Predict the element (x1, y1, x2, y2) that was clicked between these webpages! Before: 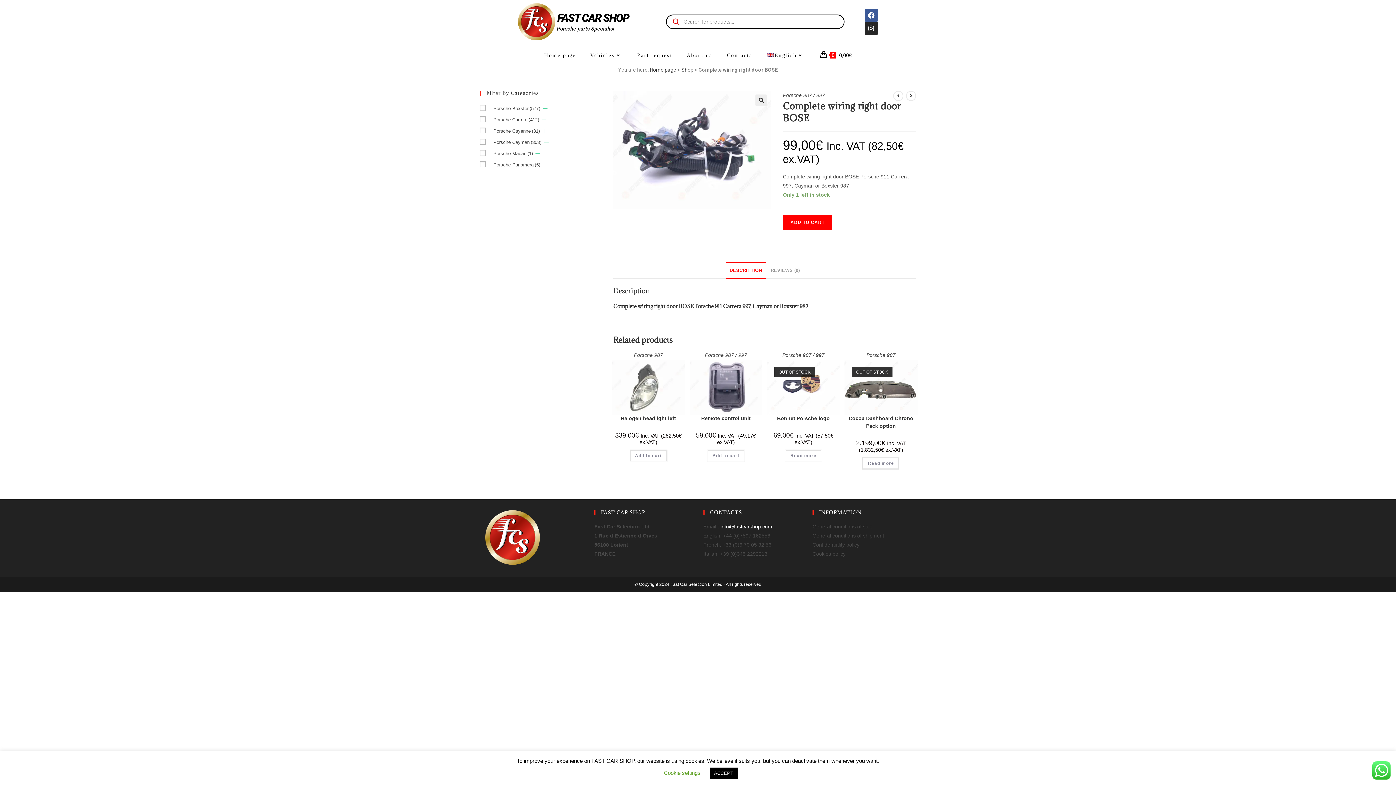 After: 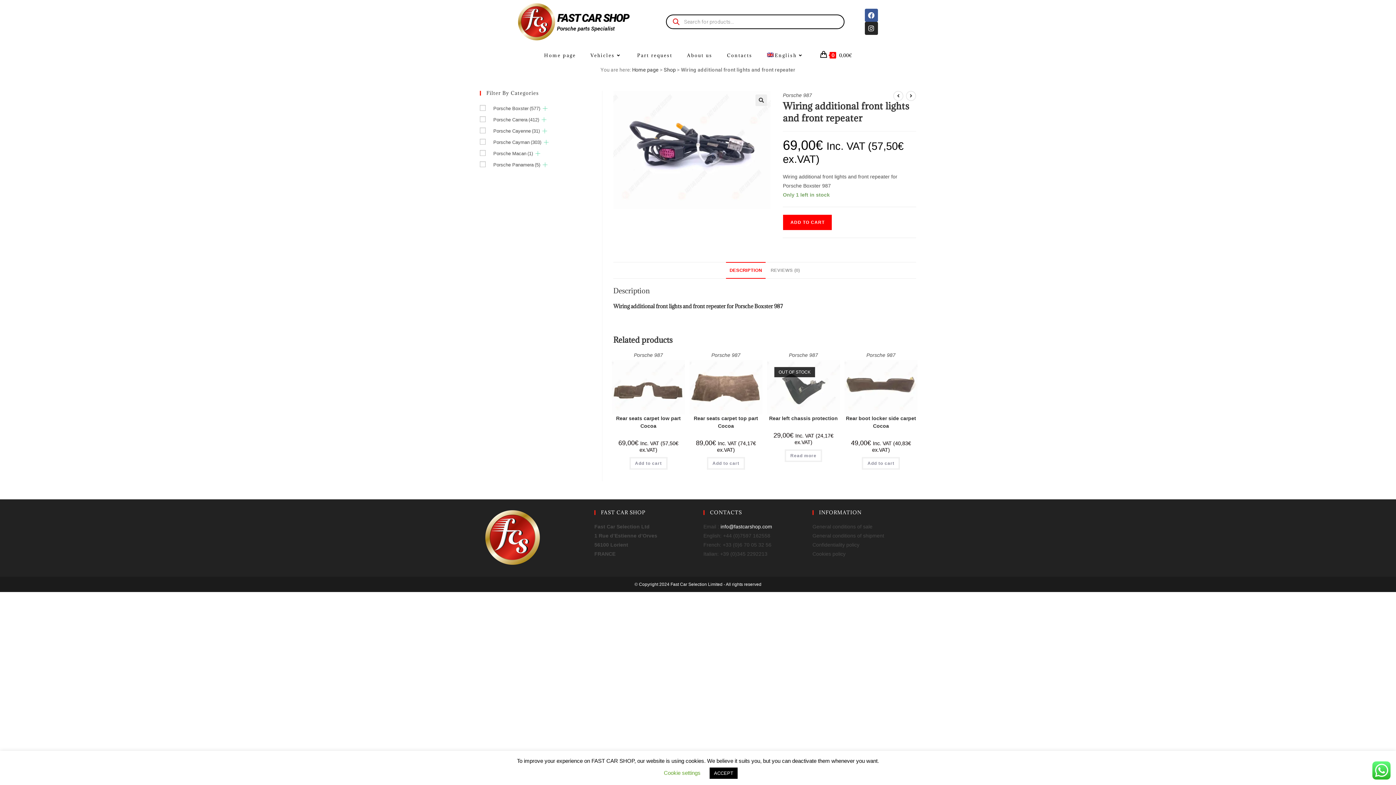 Action: label: View previous product bbox: (893, 90, 903, 101)